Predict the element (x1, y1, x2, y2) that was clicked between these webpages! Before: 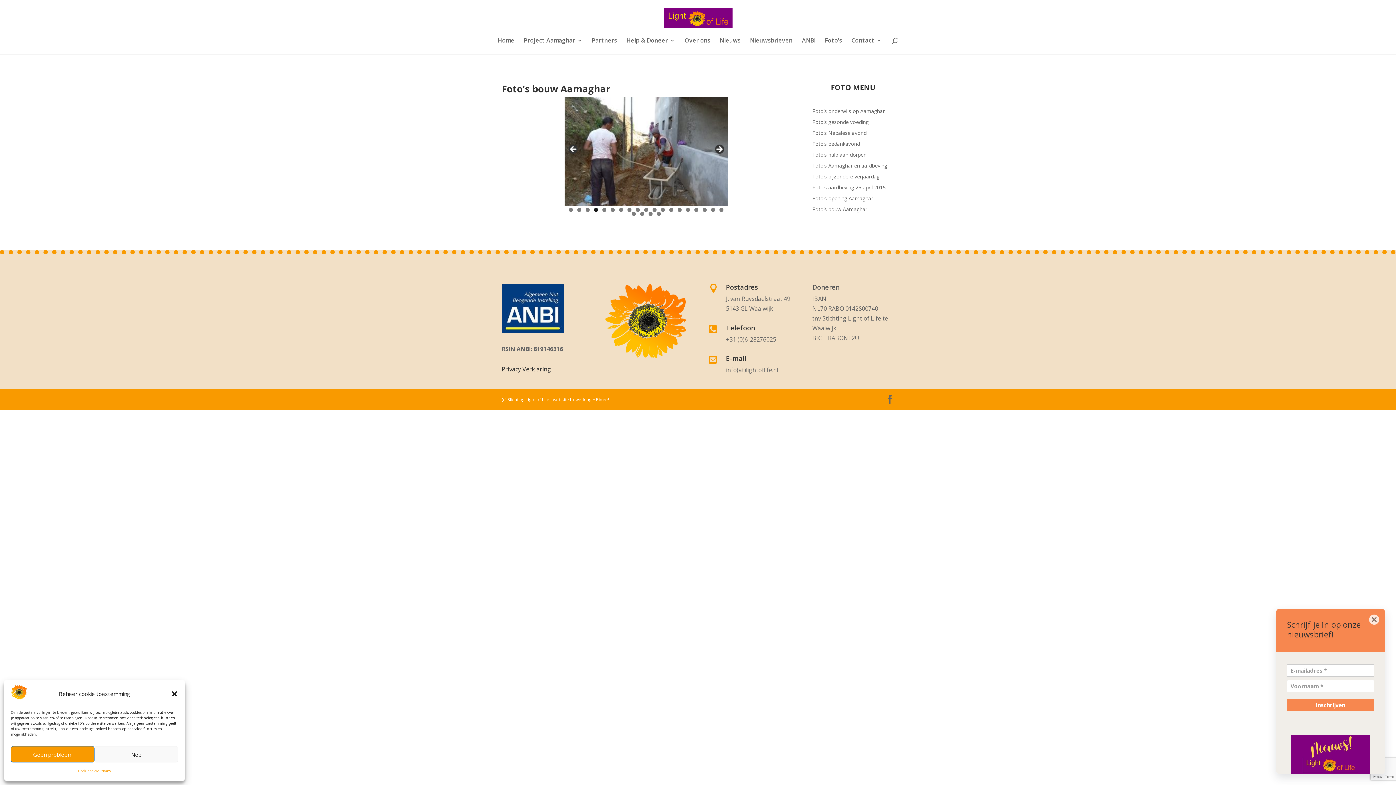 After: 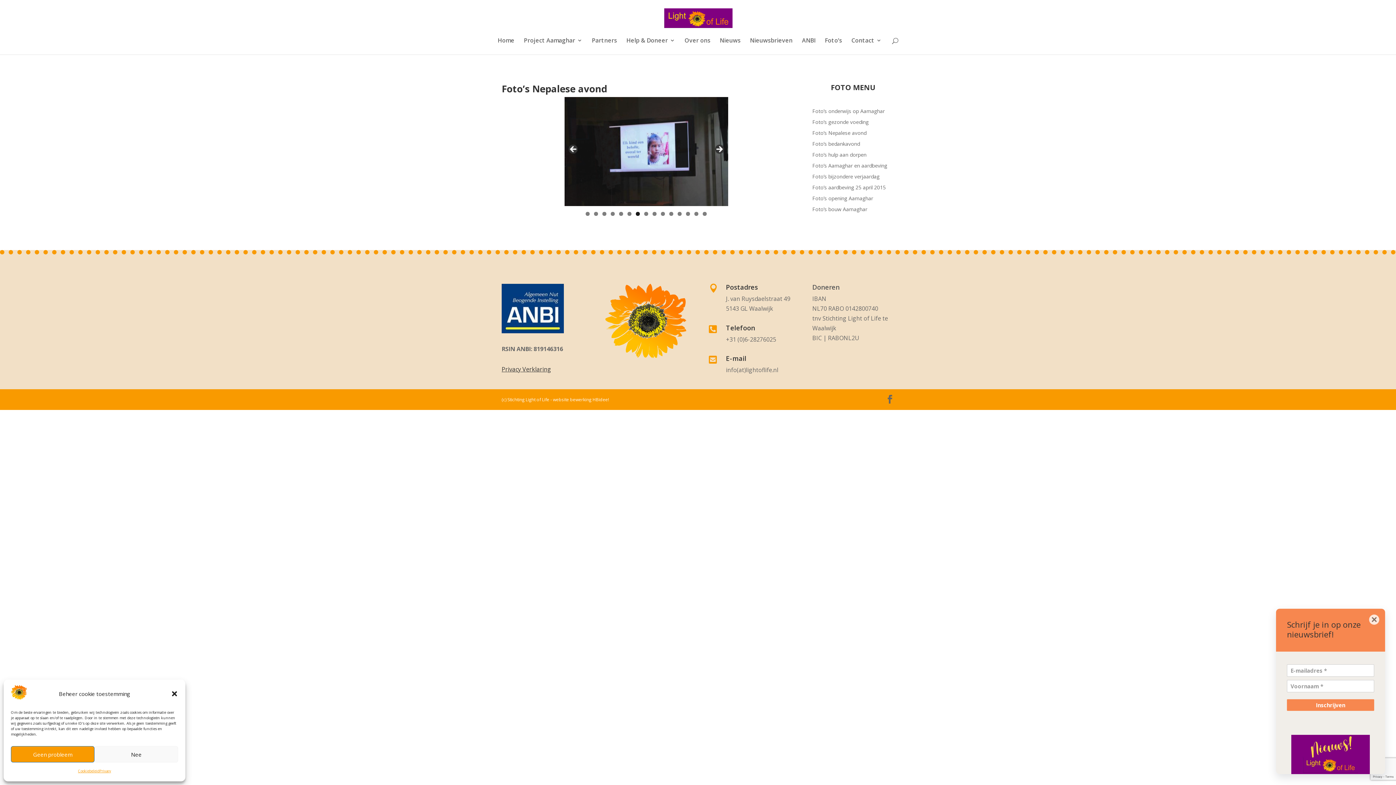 Action: bbox: (812, 130, 866, 138) label: Foto’s Nepalese avond